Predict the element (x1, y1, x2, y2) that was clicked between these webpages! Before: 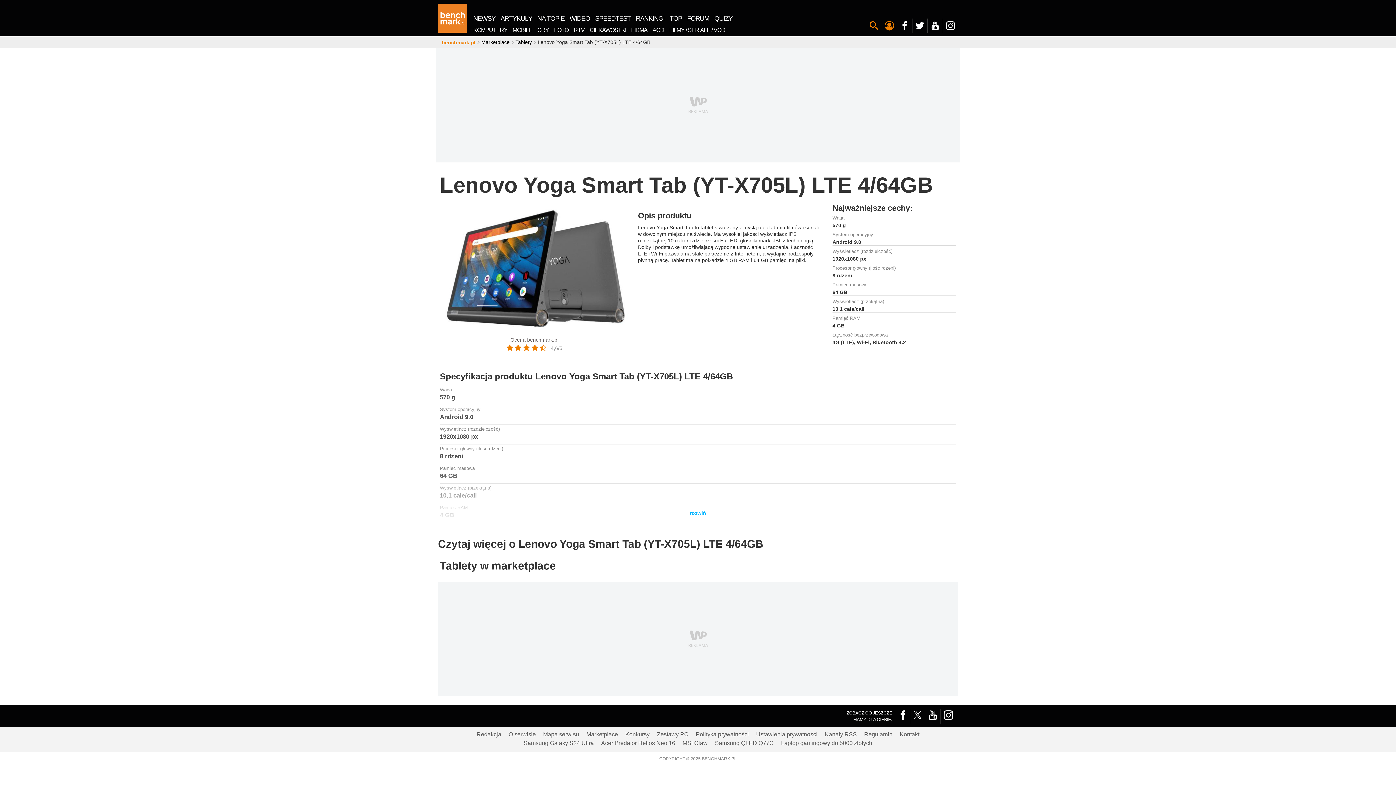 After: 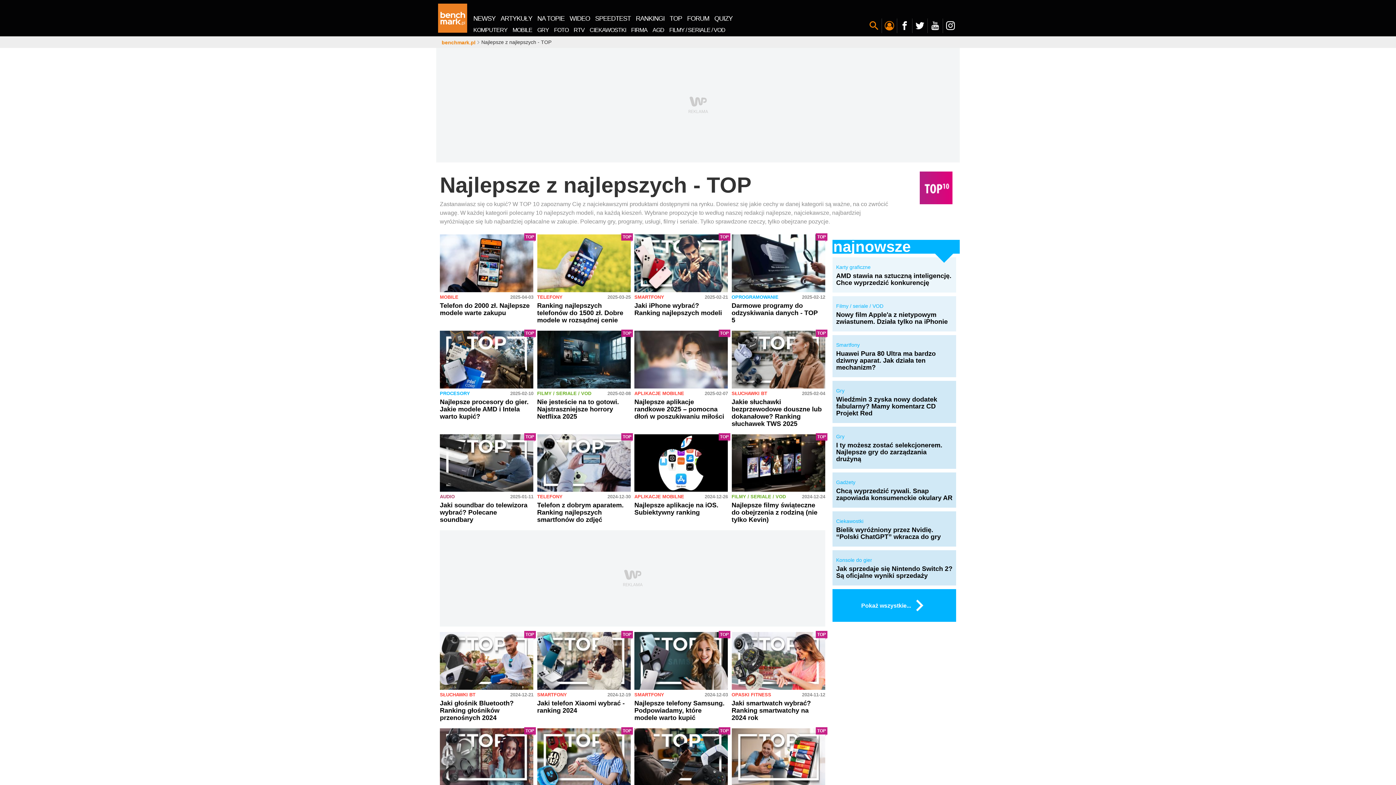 Action: bbox: (667, 13, 684, 23) label: TOP